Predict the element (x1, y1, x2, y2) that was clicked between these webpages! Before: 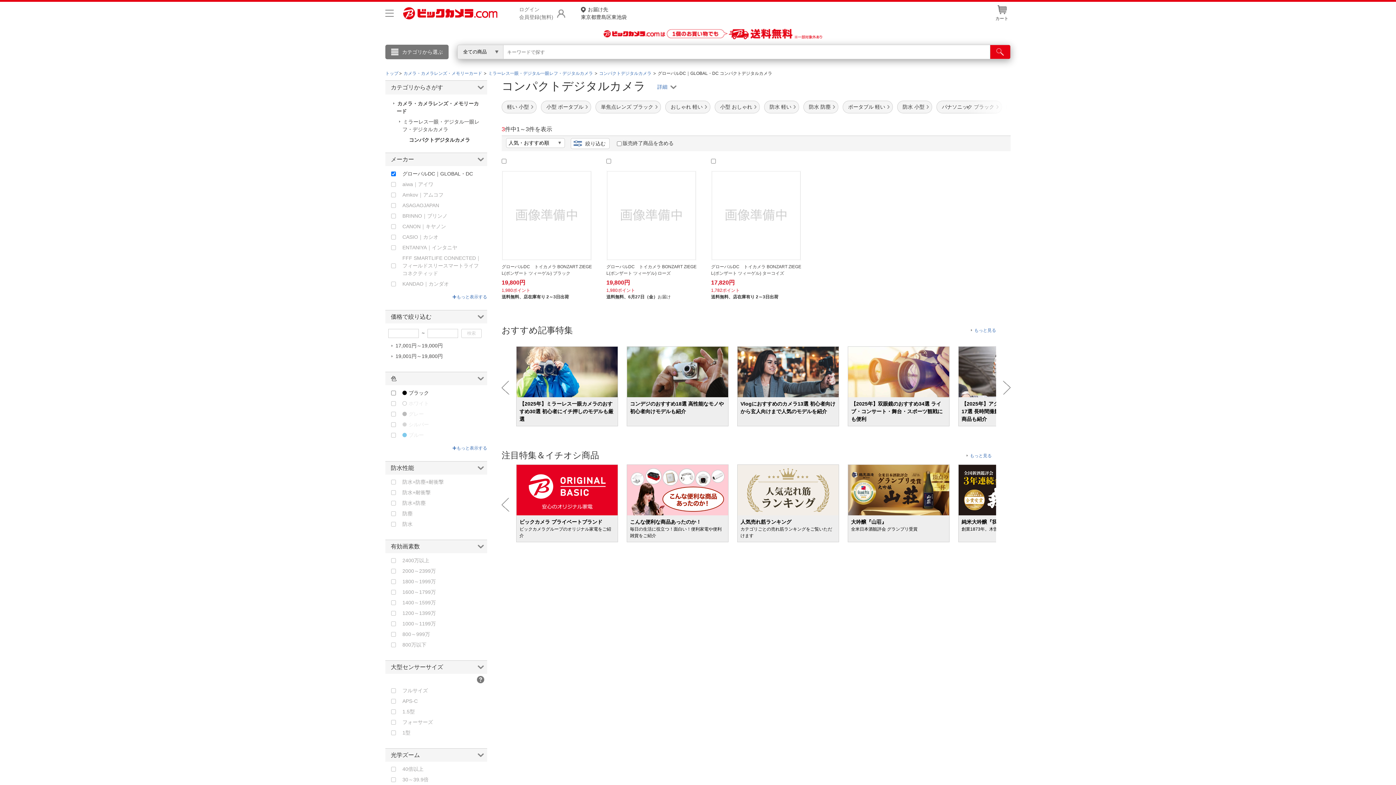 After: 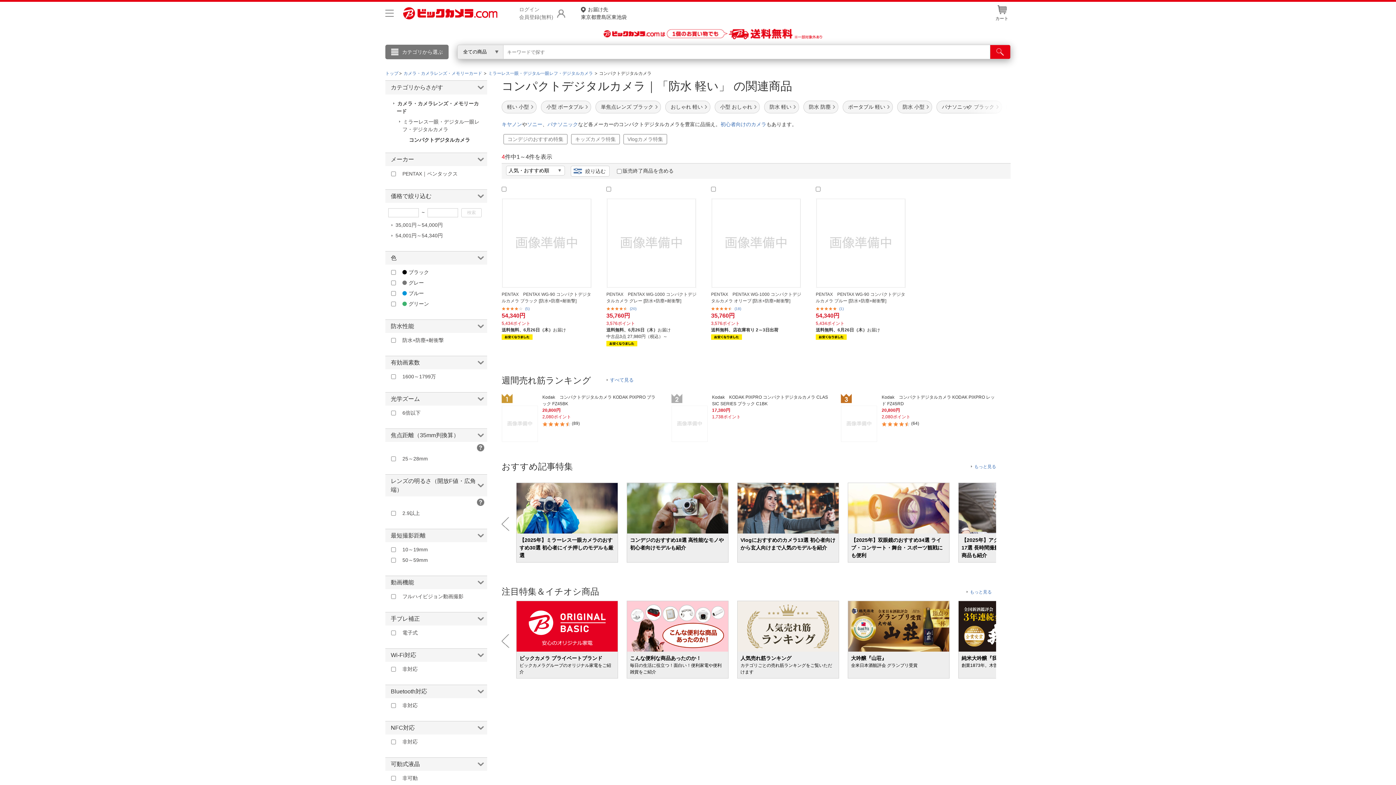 Action: label: 防水 軽い bbox: (764, 100, 799, 113)